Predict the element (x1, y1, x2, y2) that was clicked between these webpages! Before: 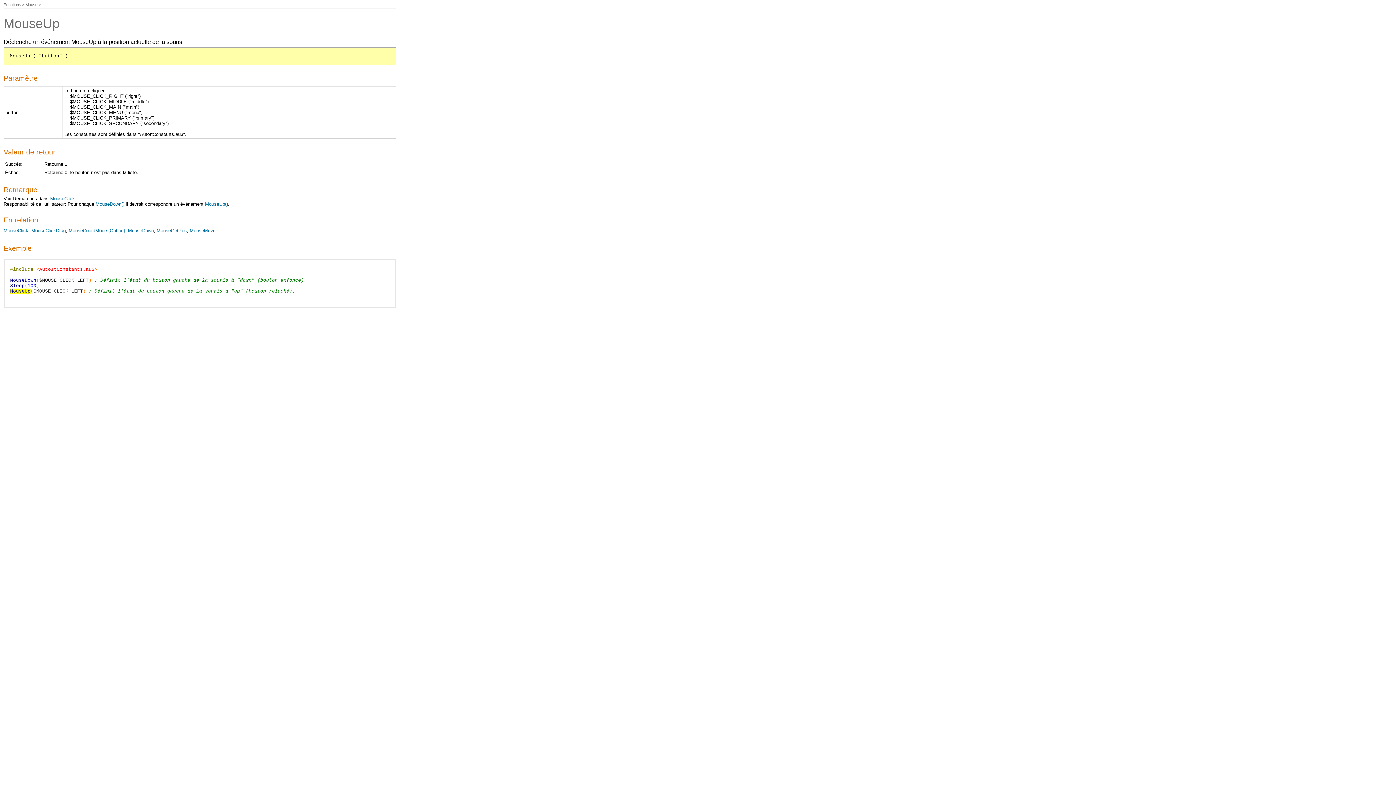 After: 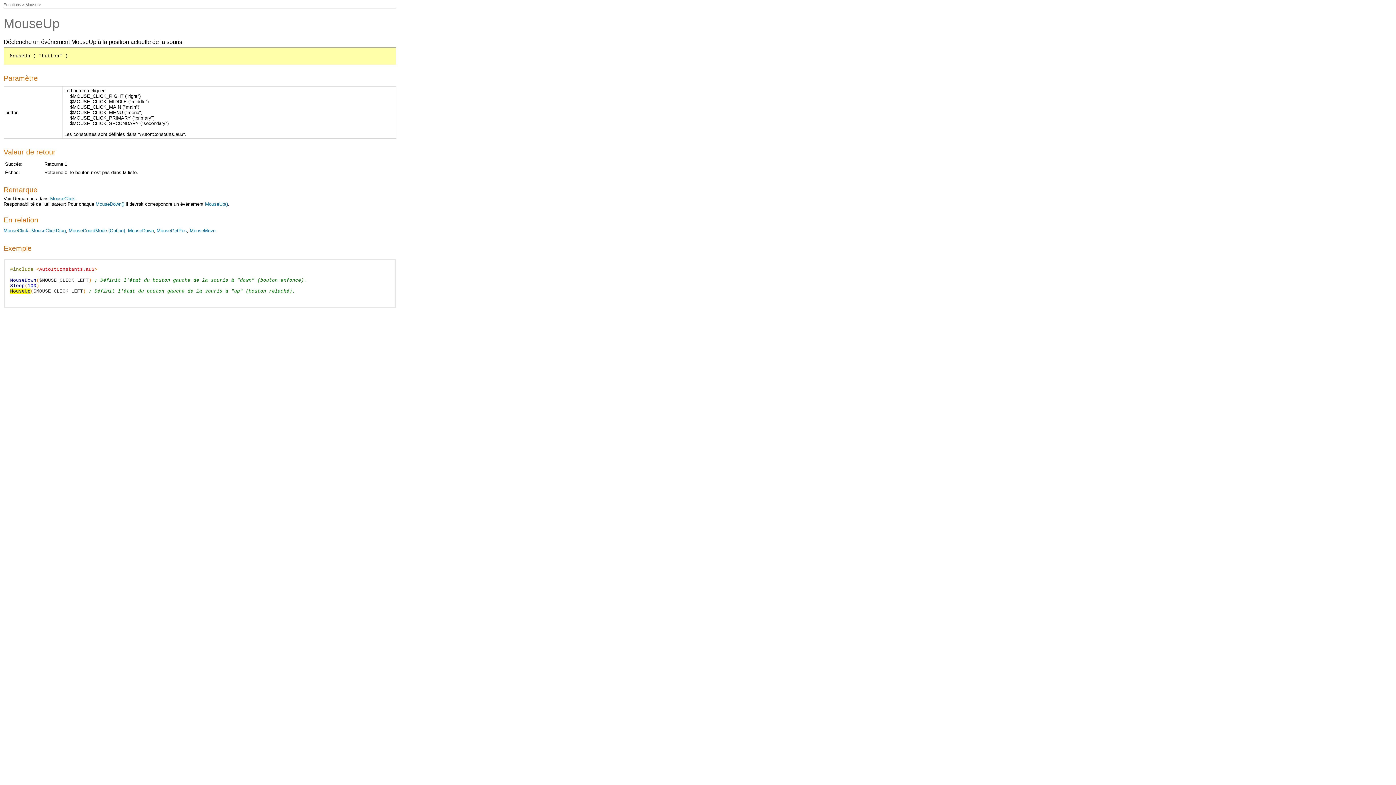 Action: label: MouseUp() bbox: (205, 201, 228, 206)